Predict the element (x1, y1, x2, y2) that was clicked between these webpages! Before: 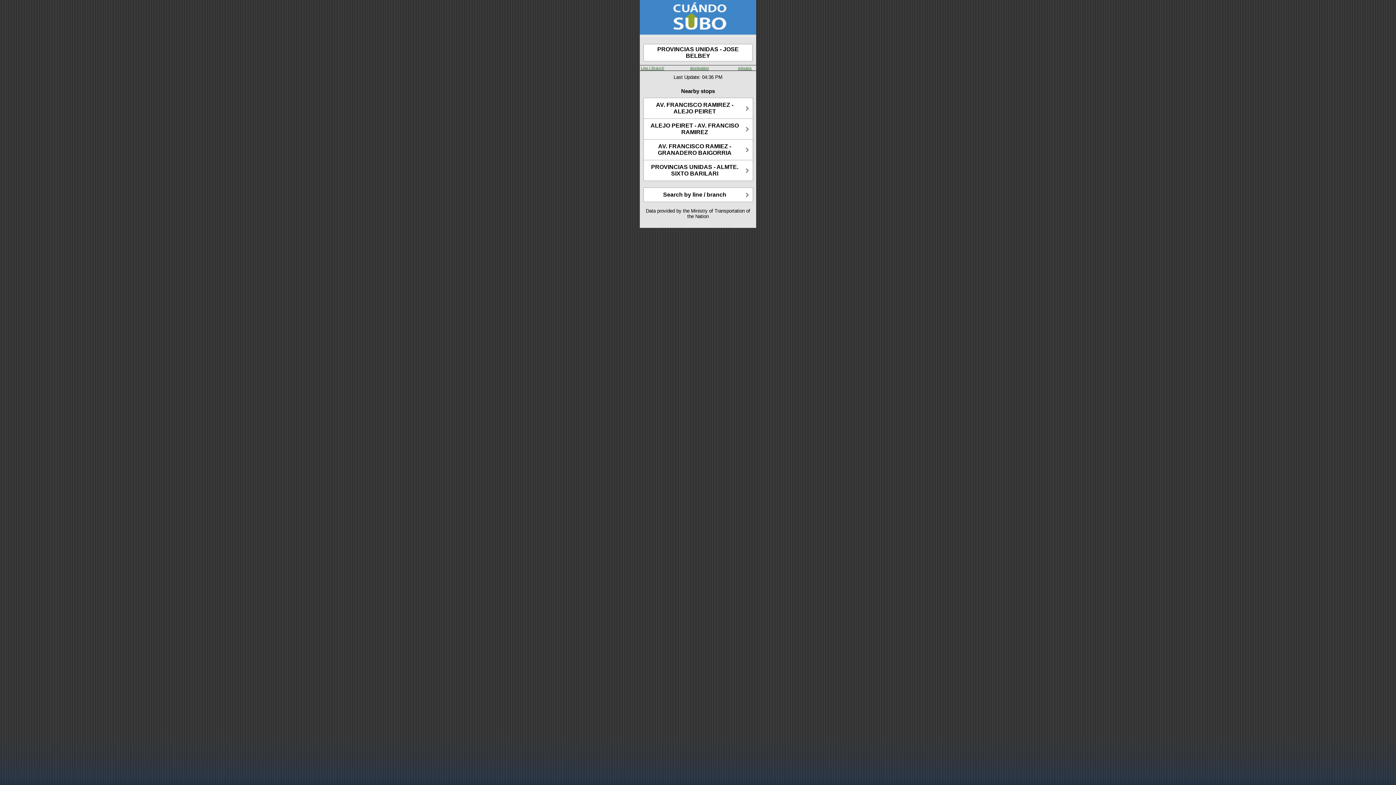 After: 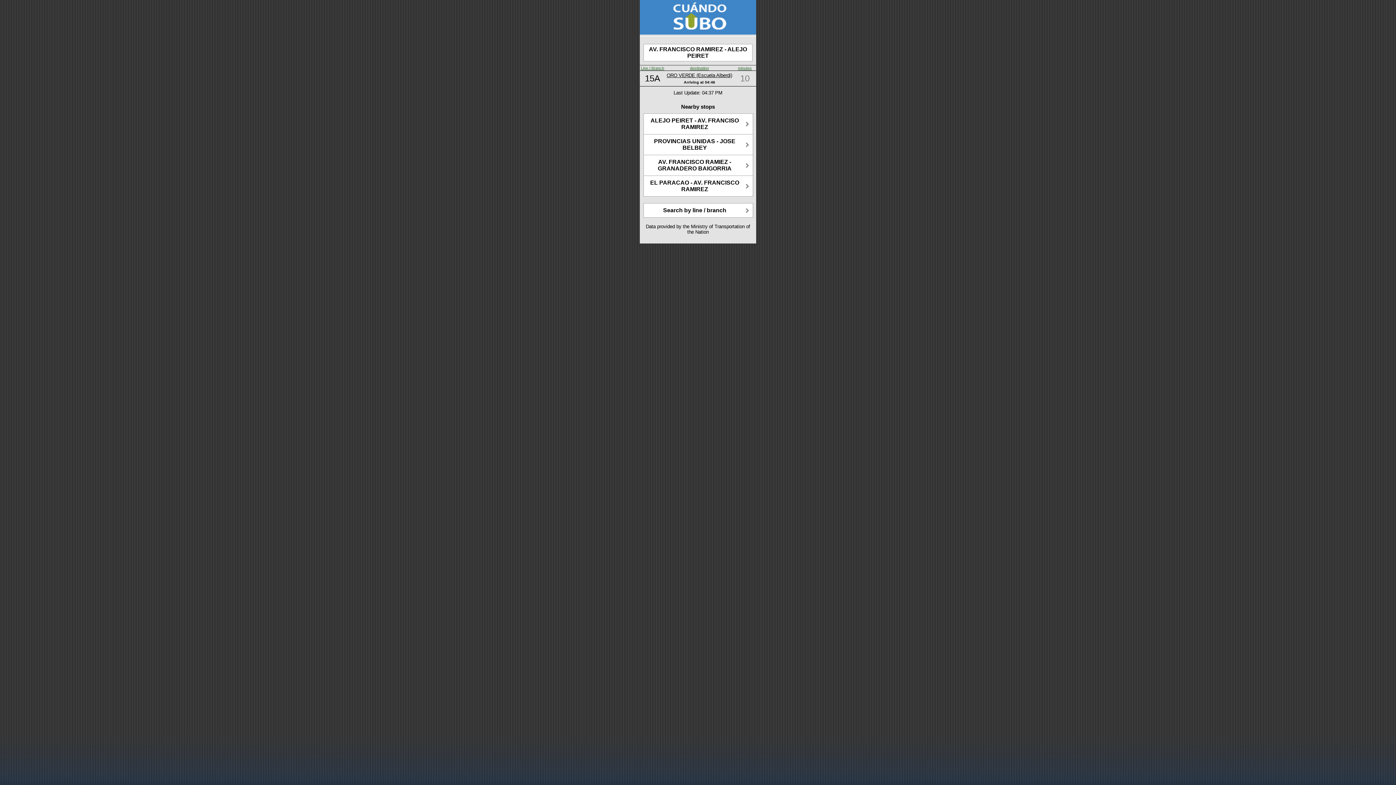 Action: bbox: (644, 98, 753, 118) label: AV. FRANCISCO RAMIREZ - ALEJO PEIRET